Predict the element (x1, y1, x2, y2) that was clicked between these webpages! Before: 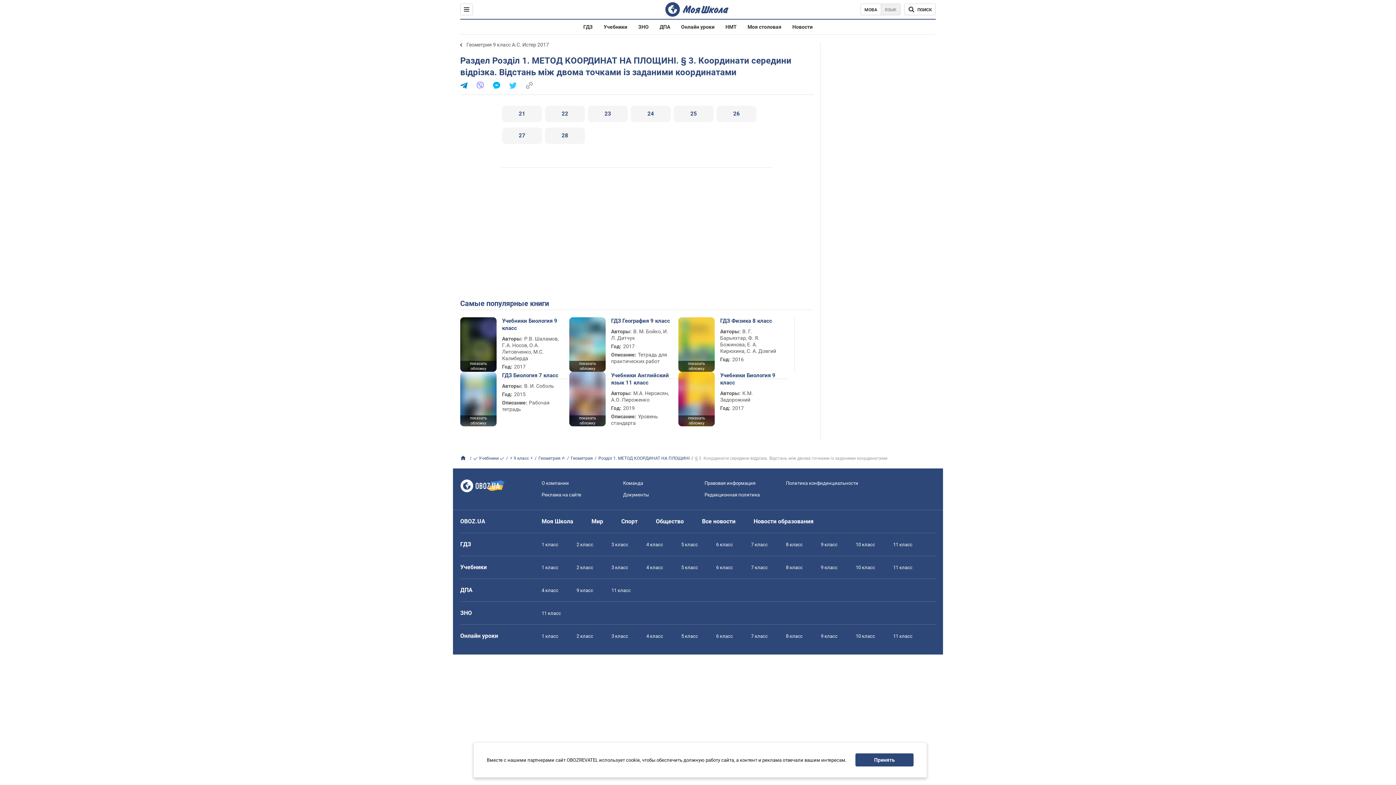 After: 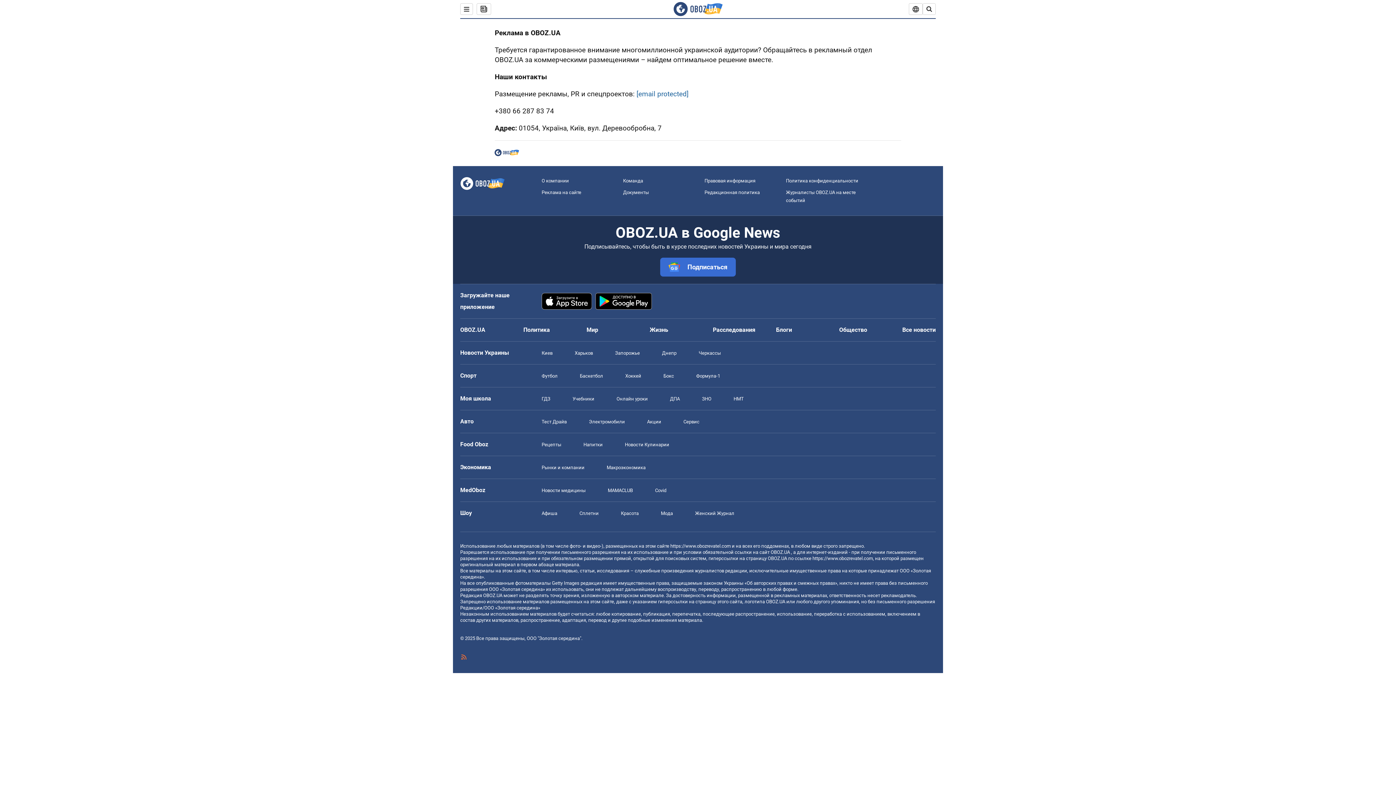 Action: label: Реклама на сайте bbox: (541, 492, 581, 497)